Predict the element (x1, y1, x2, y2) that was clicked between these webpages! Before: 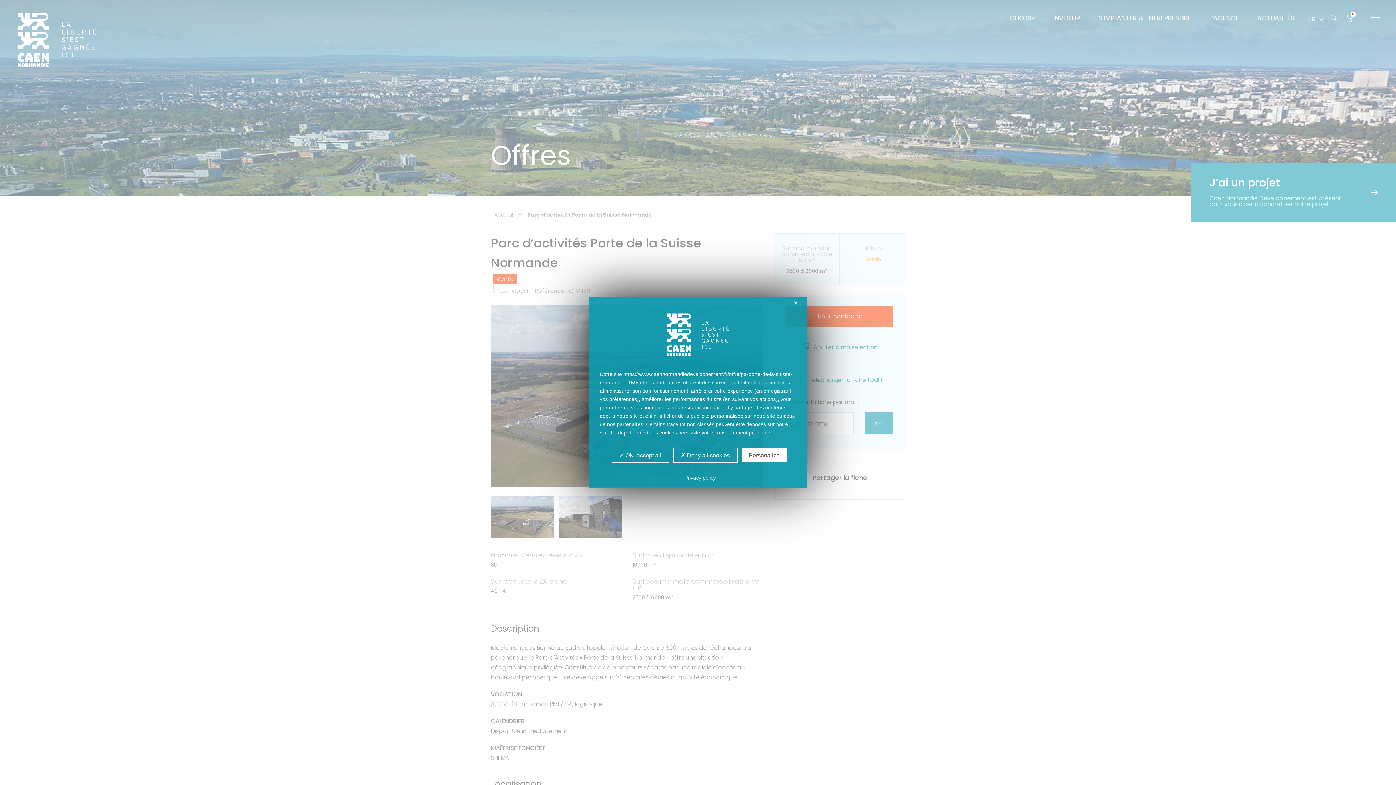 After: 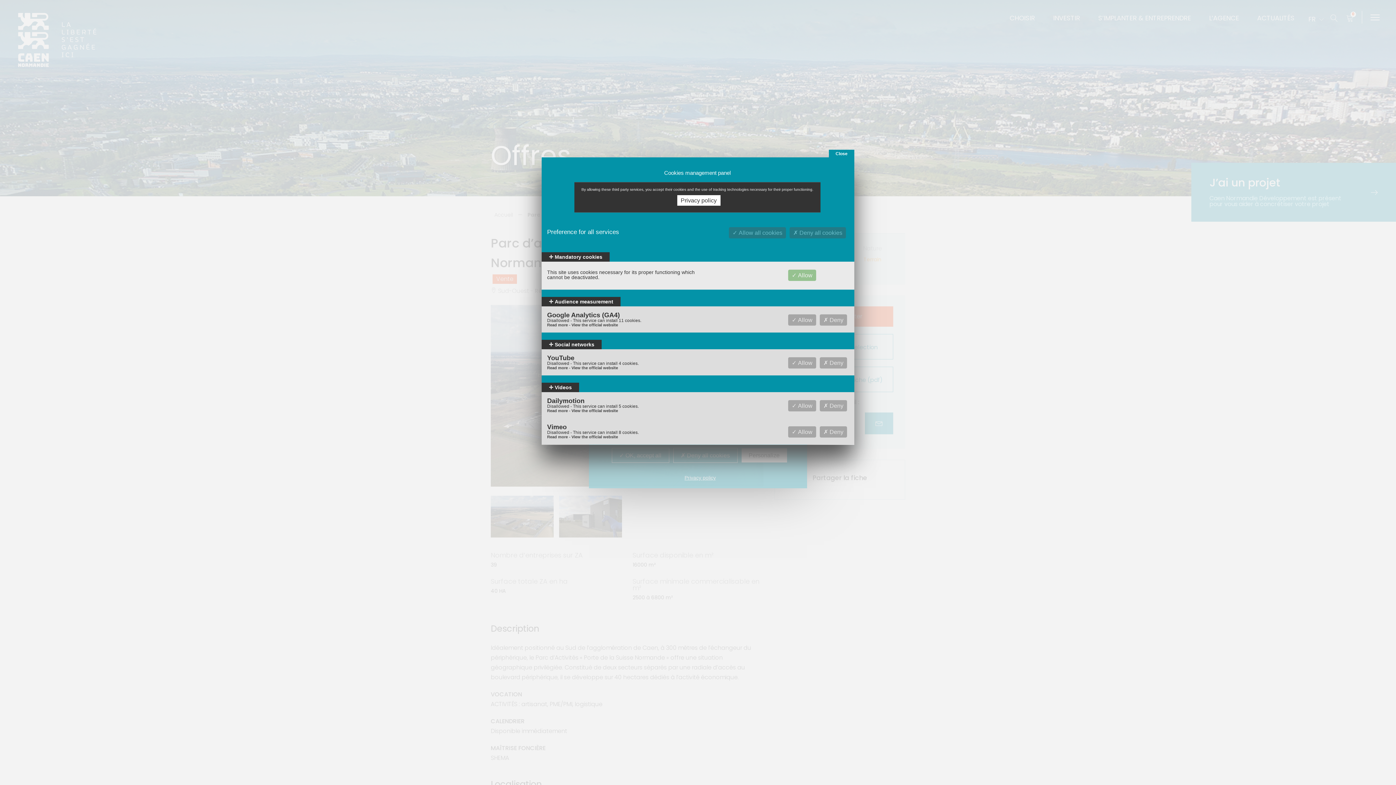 Action: bbox: (741, 448, 787, 462) label: Personalize (modal window)